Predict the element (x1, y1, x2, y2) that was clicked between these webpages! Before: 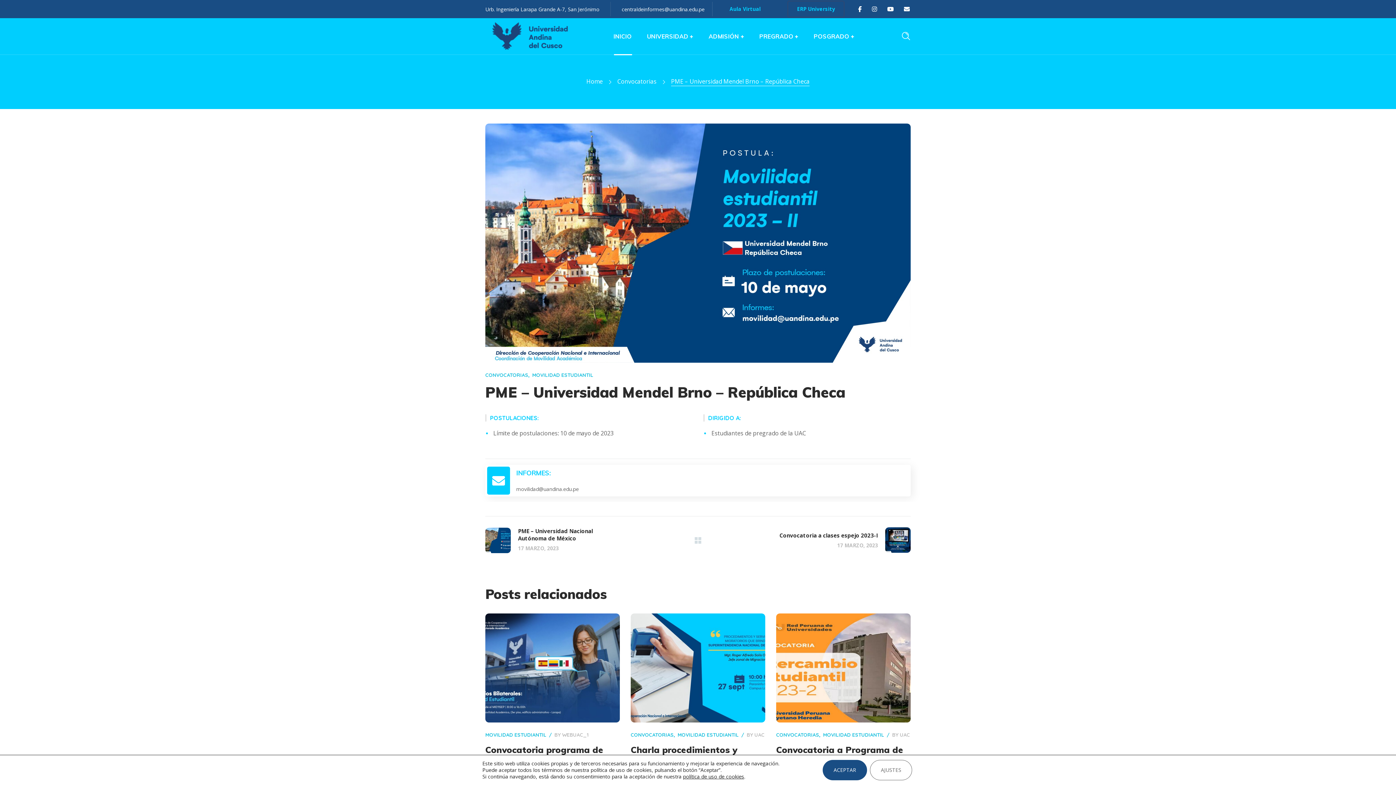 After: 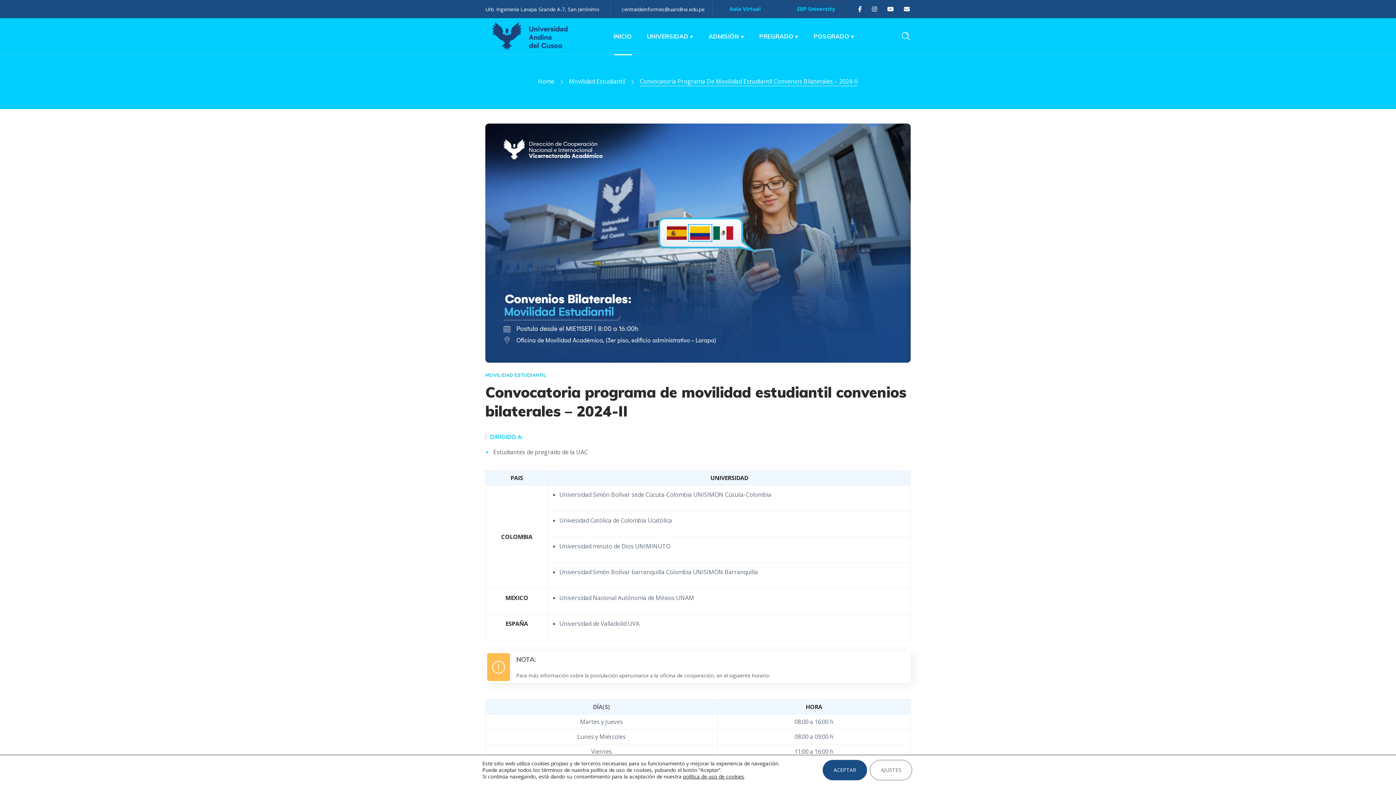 Action: bbox: (485, 613, 620, 722)